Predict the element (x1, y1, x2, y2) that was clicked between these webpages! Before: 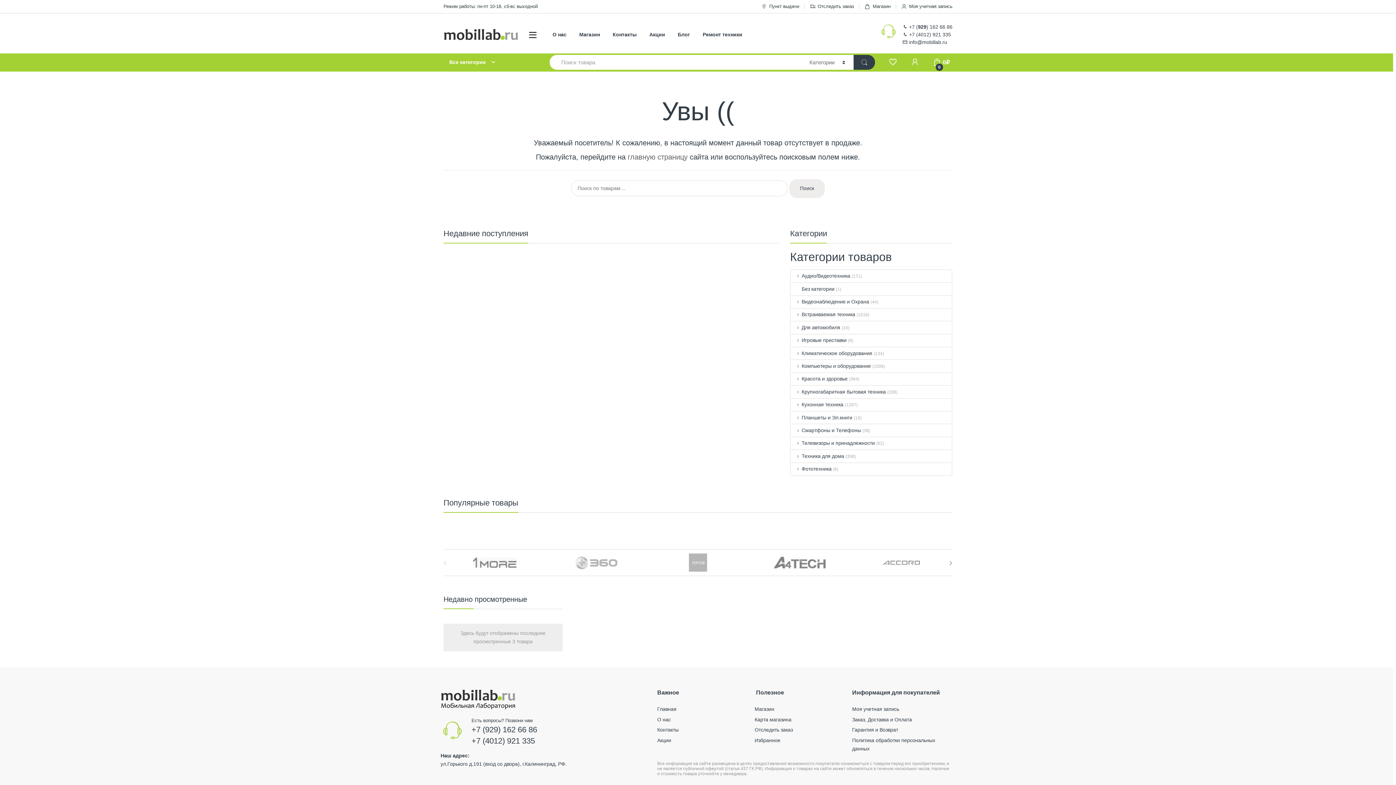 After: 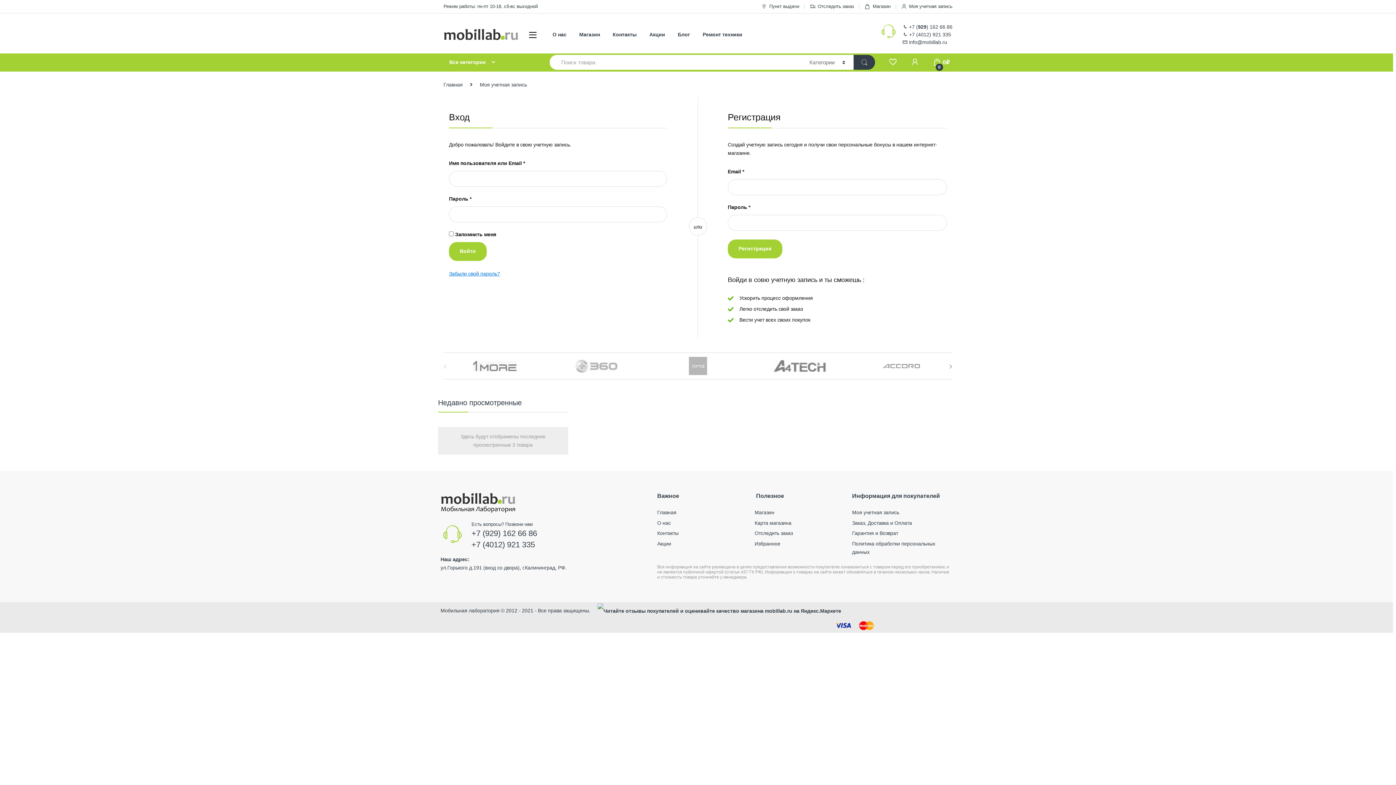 Action: label: Моя учетная запись bbox: (852, 706, 899, 712)